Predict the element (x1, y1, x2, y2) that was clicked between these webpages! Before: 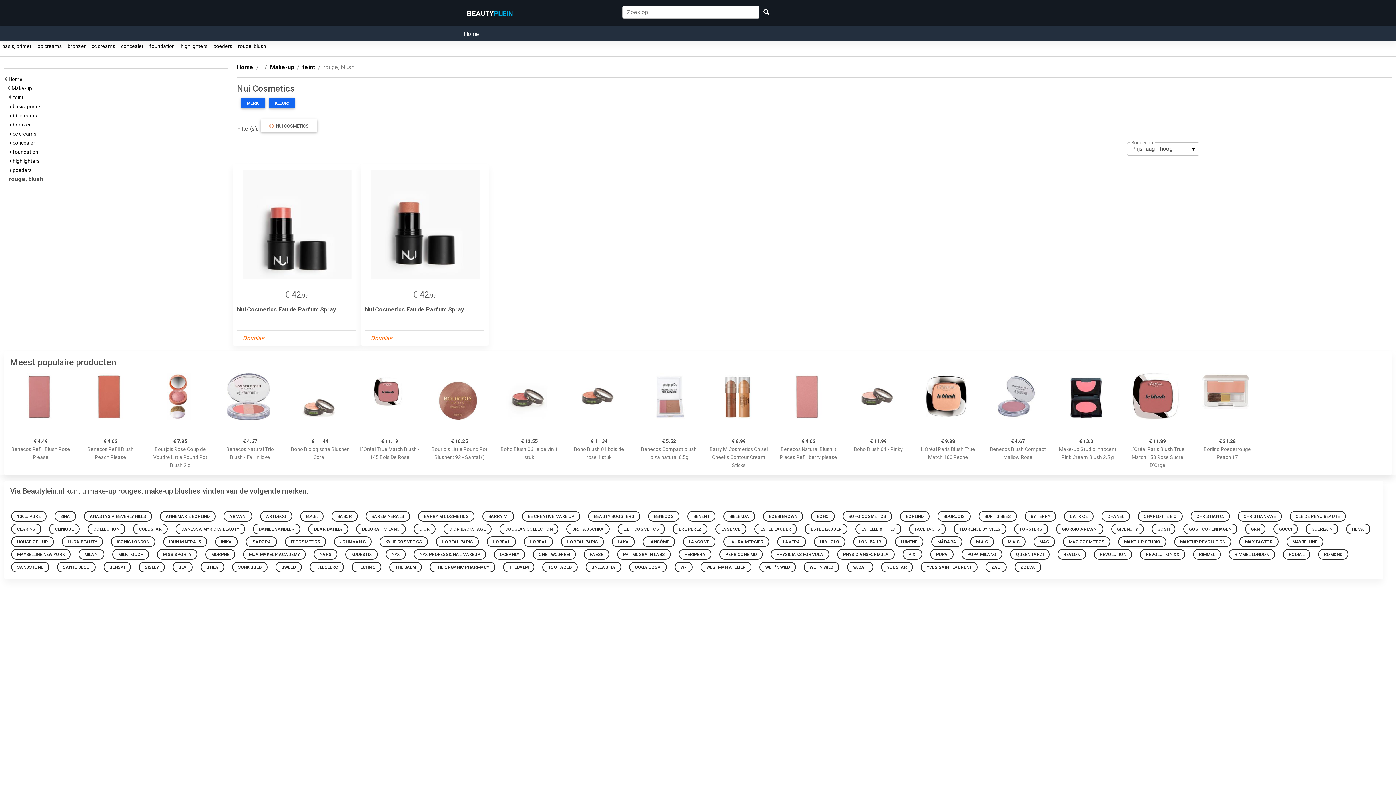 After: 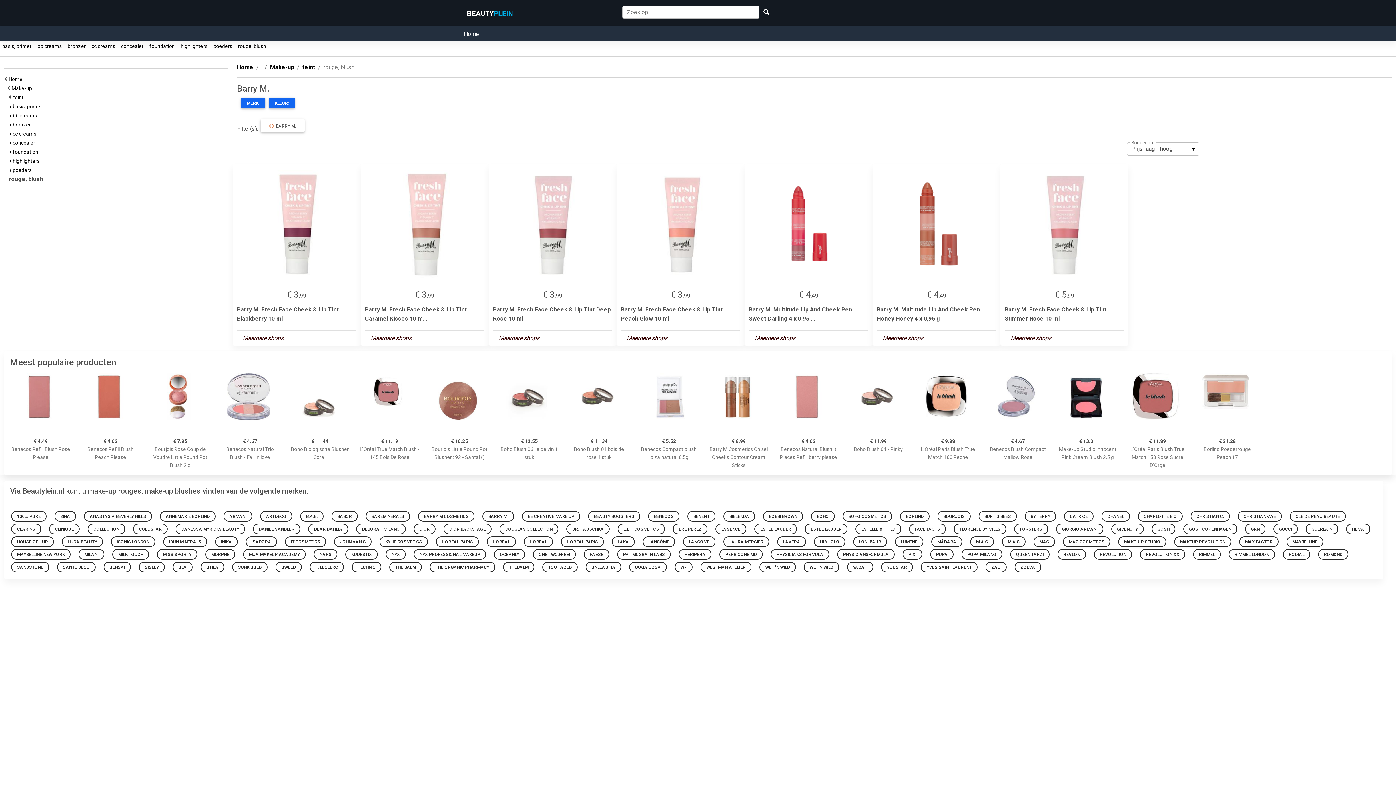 Action: bbox: (481, 514, 516, 521) label: BARRY M. 